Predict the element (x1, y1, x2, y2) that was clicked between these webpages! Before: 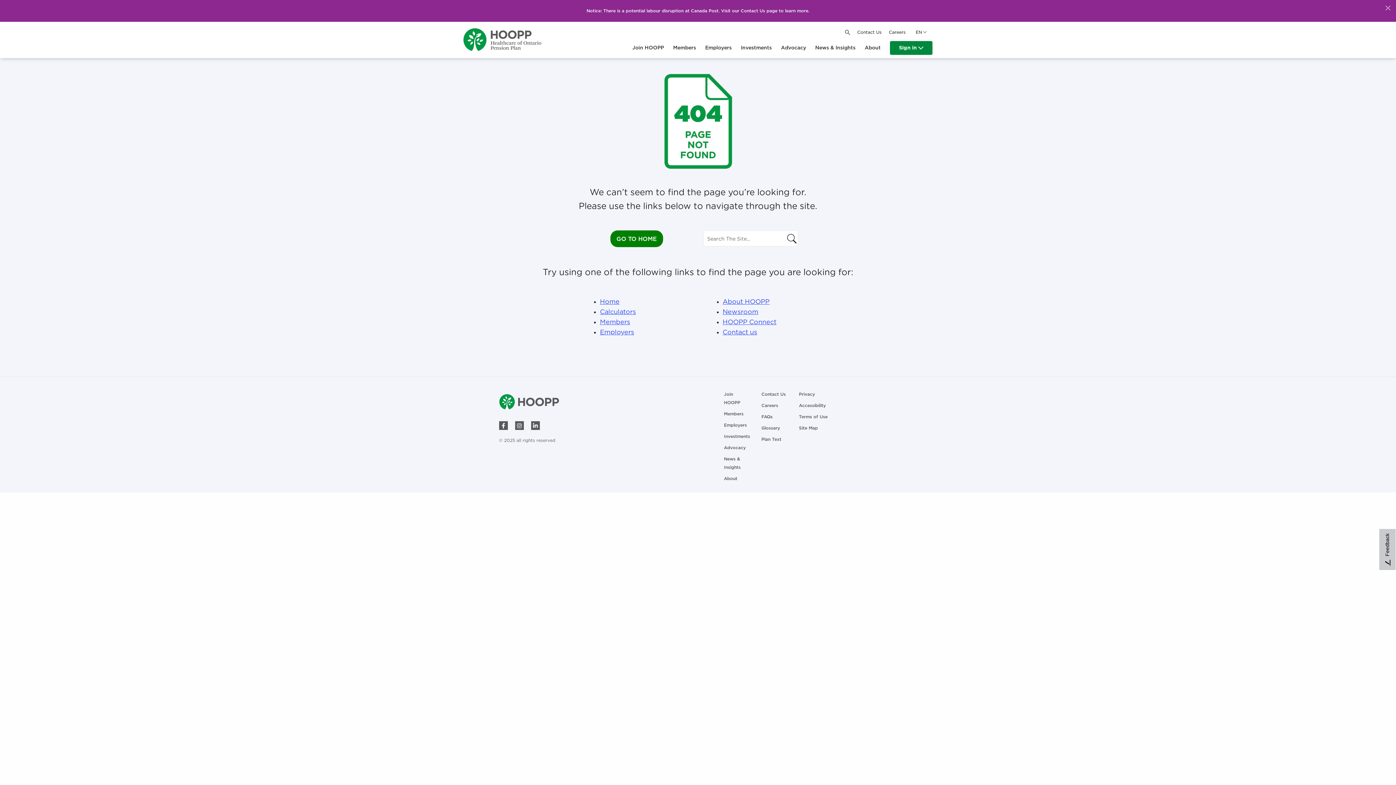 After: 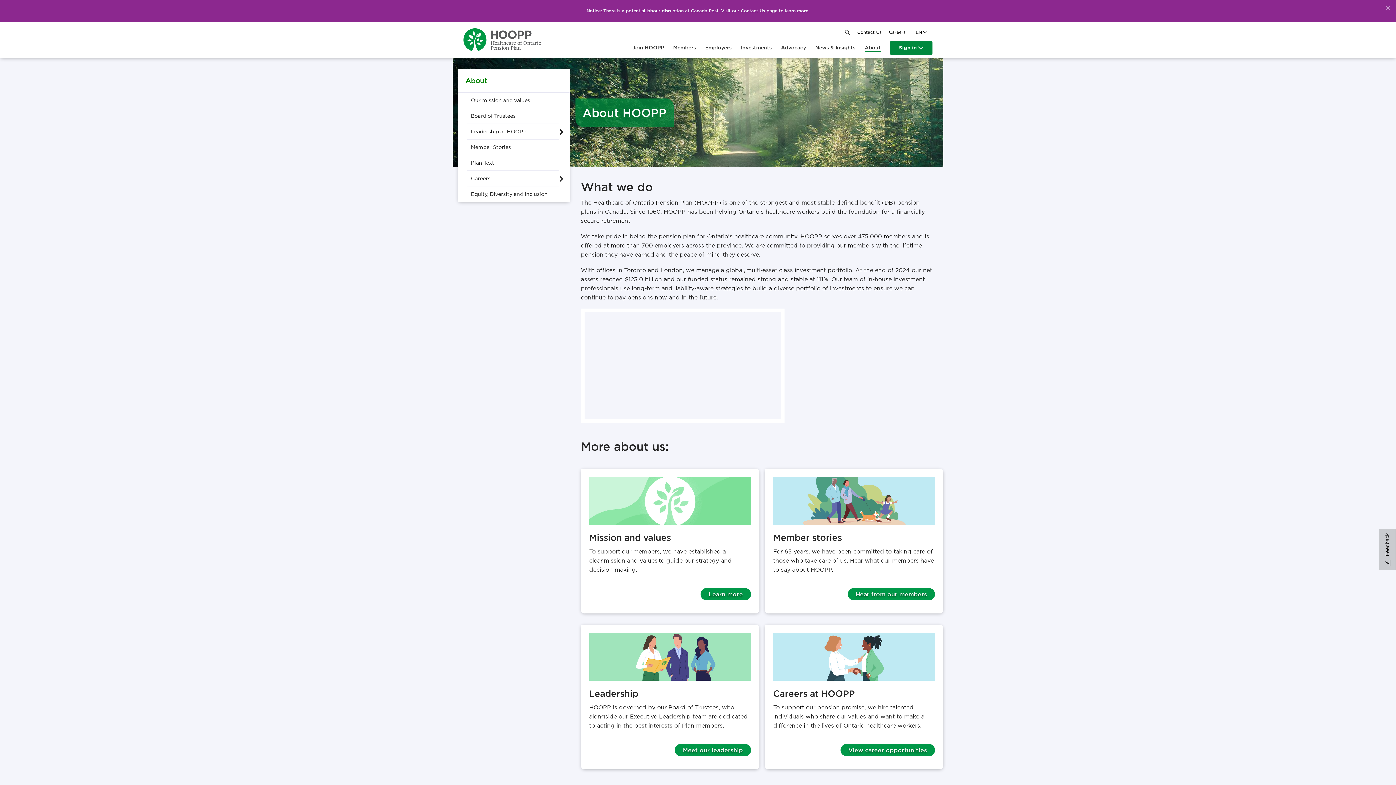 Action: label: About bbox: (864, 39, 890, 56)